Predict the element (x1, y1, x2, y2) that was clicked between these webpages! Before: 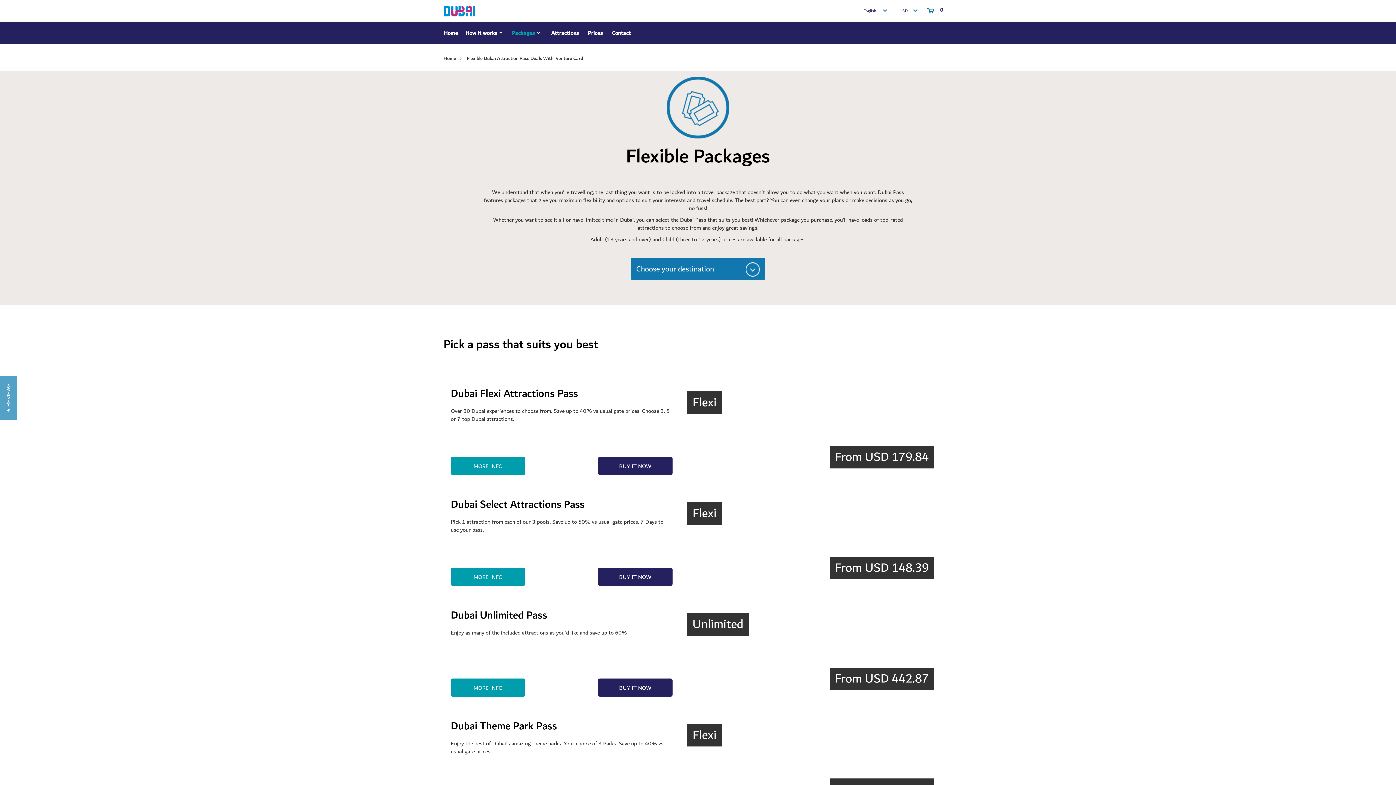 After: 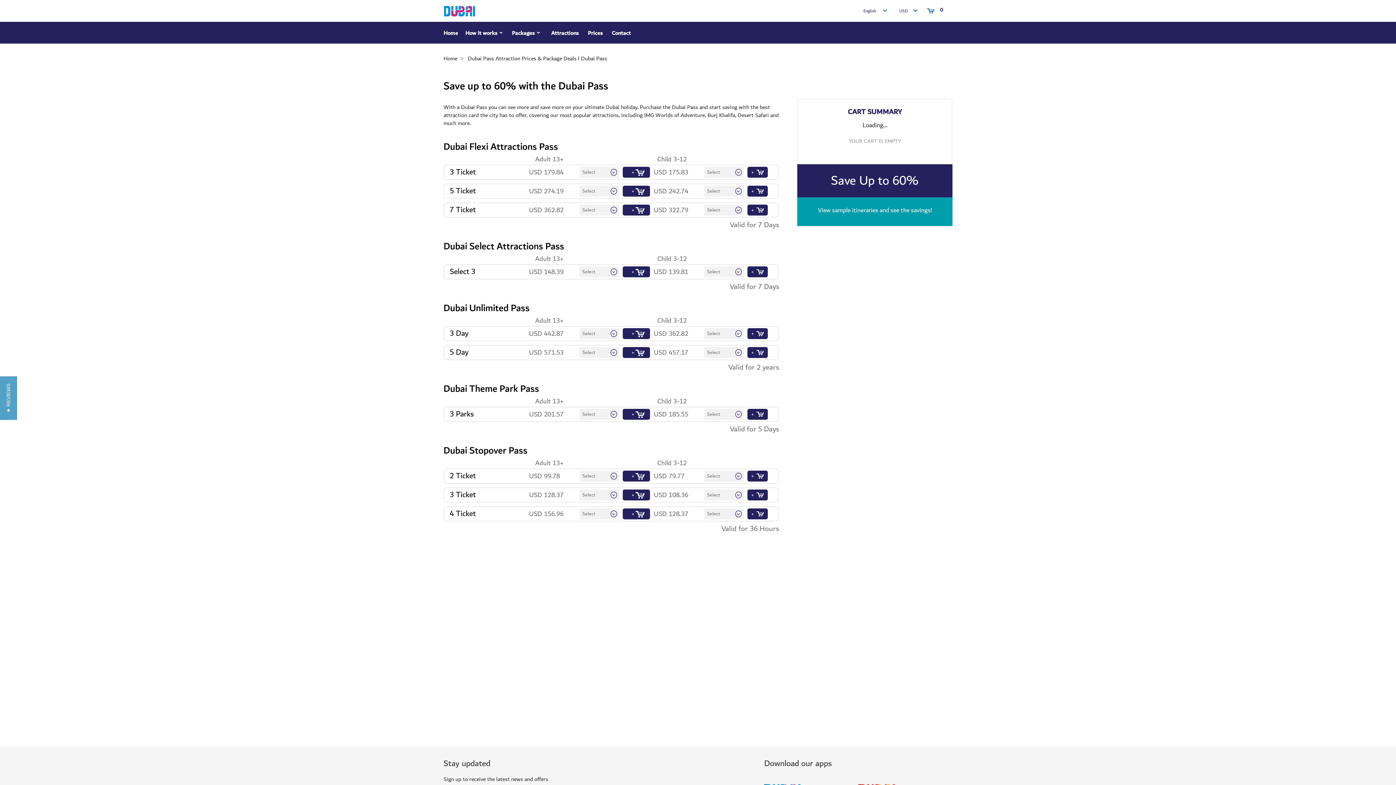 Action: bbox: (598, 568, 672, 586) label: BUY IT NOW